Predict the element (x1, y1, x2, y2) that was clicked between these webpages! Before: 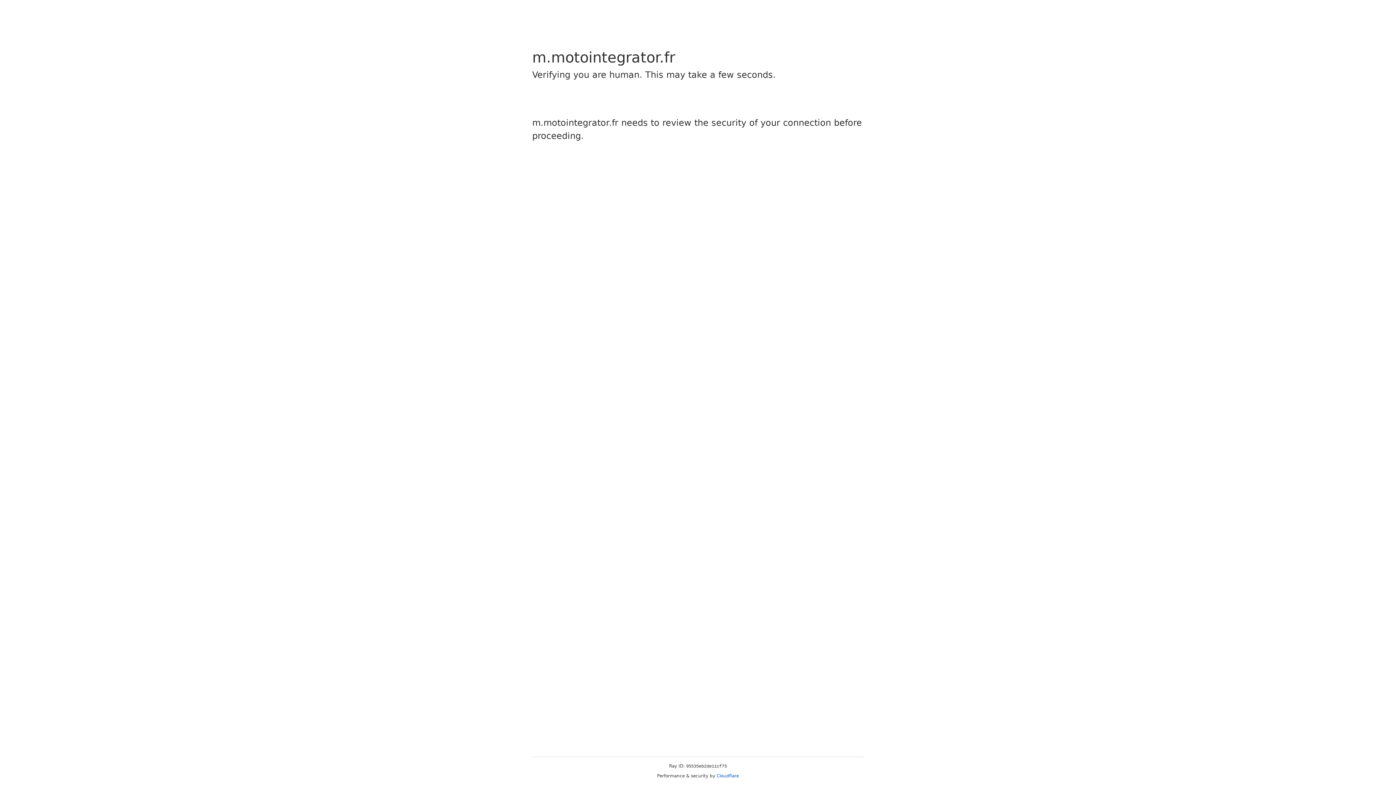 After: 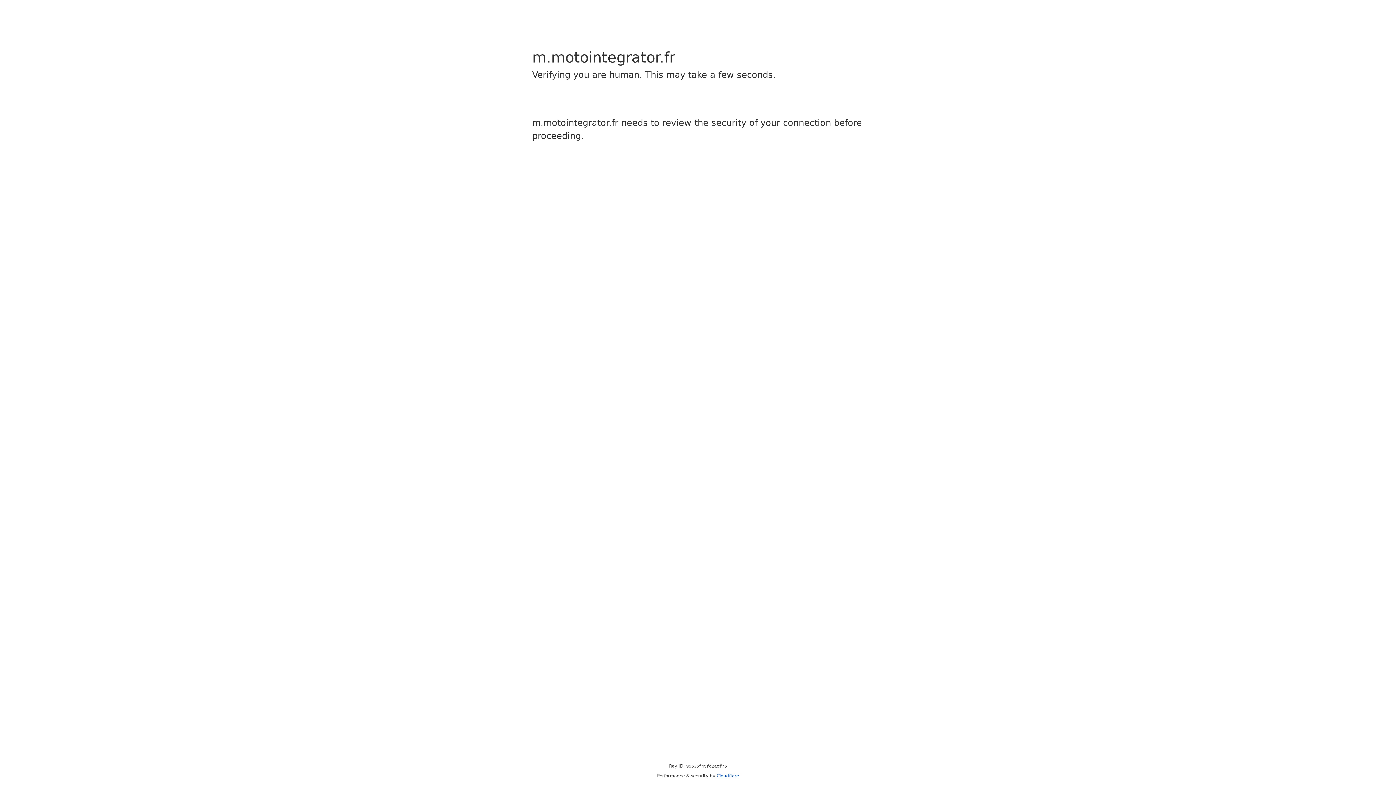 Action: label: Cloudflare bbox: (716, 773, 739, 778)